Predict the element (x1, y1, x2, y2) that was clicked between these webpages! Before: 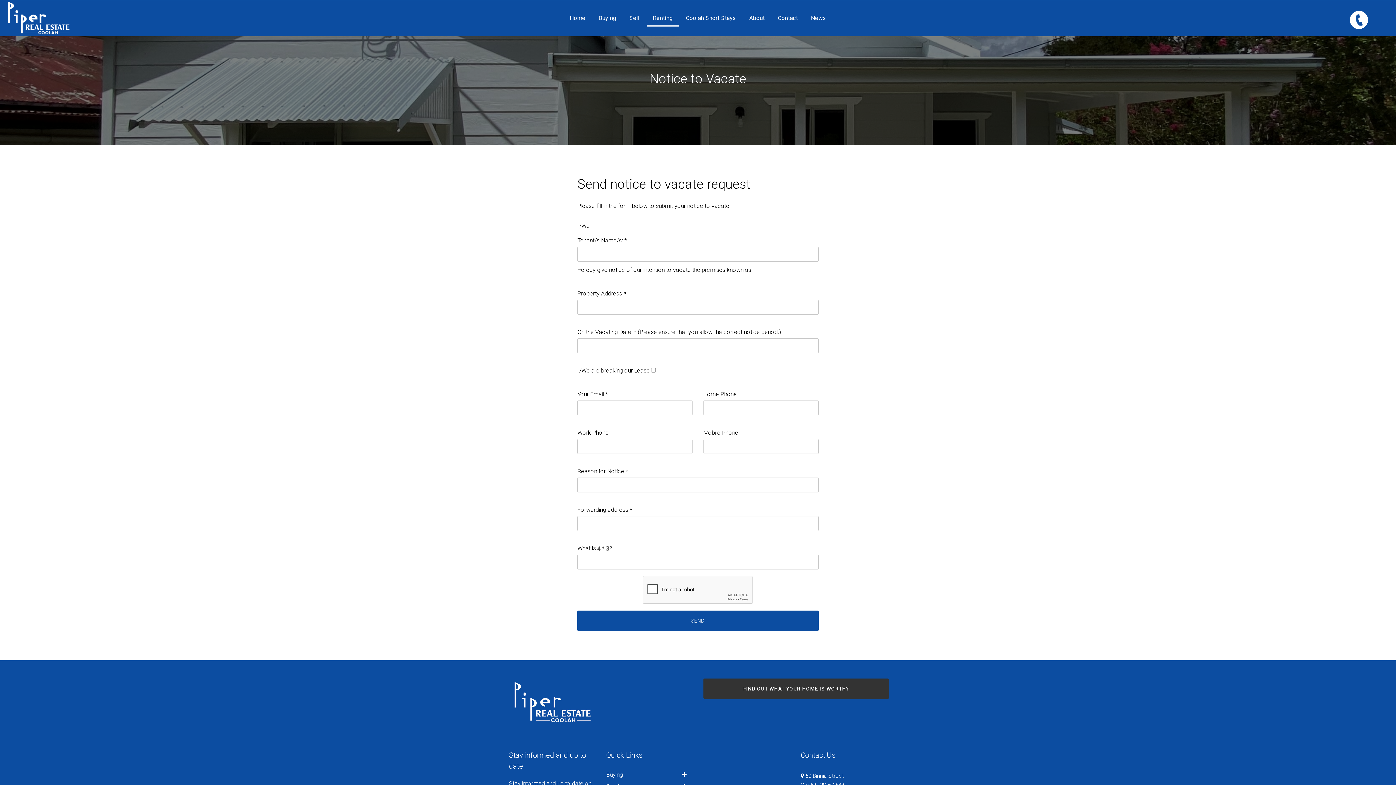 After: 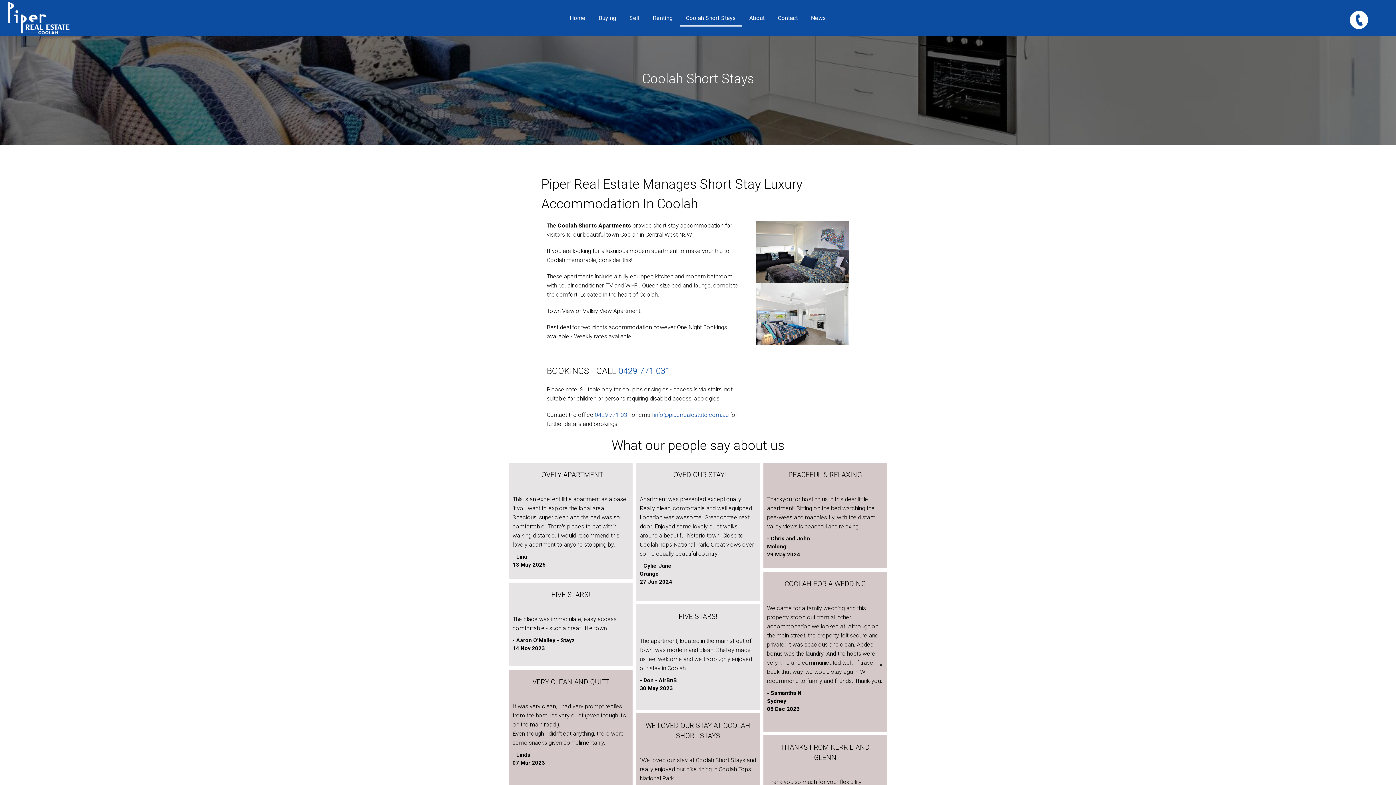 Action: bbox: (686, 0, 736, 36) label: Coolah Short Stays